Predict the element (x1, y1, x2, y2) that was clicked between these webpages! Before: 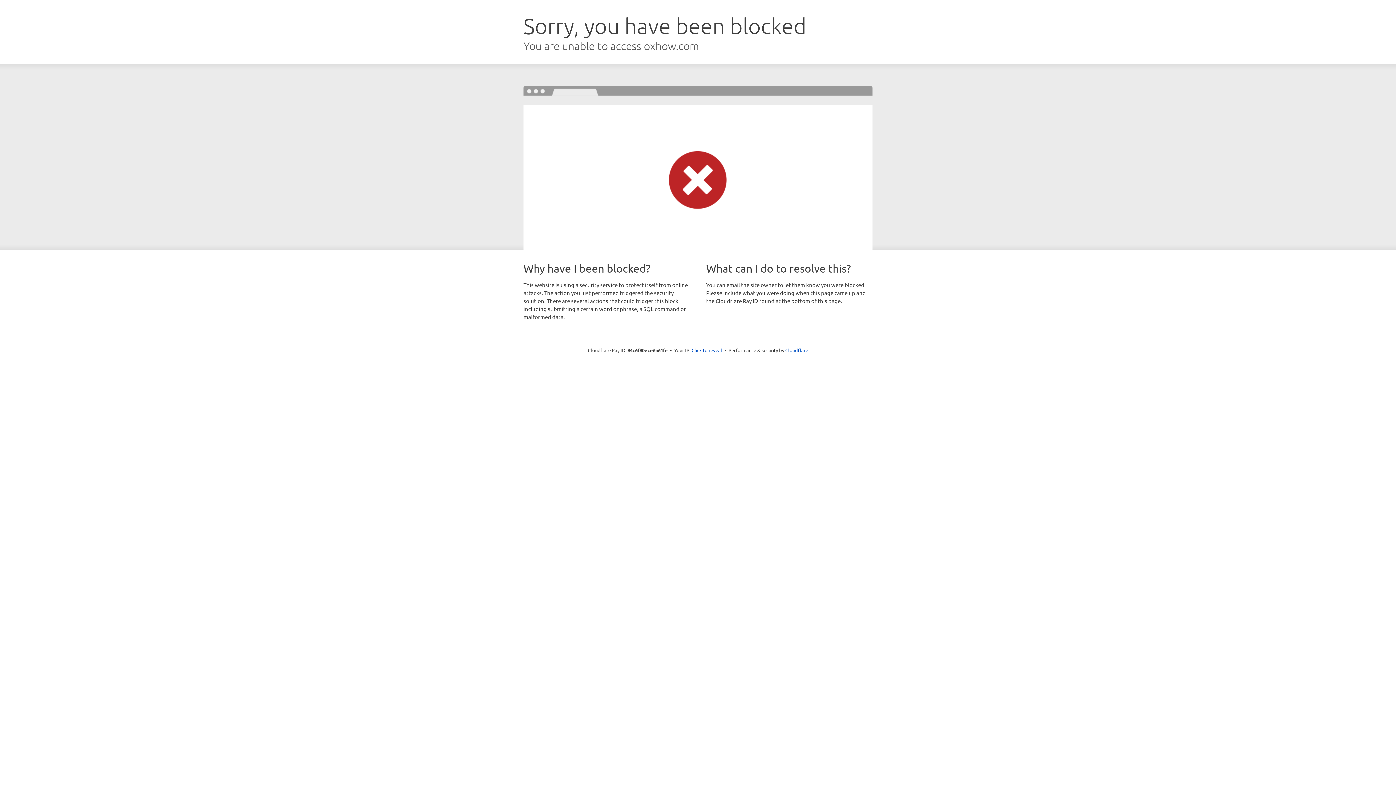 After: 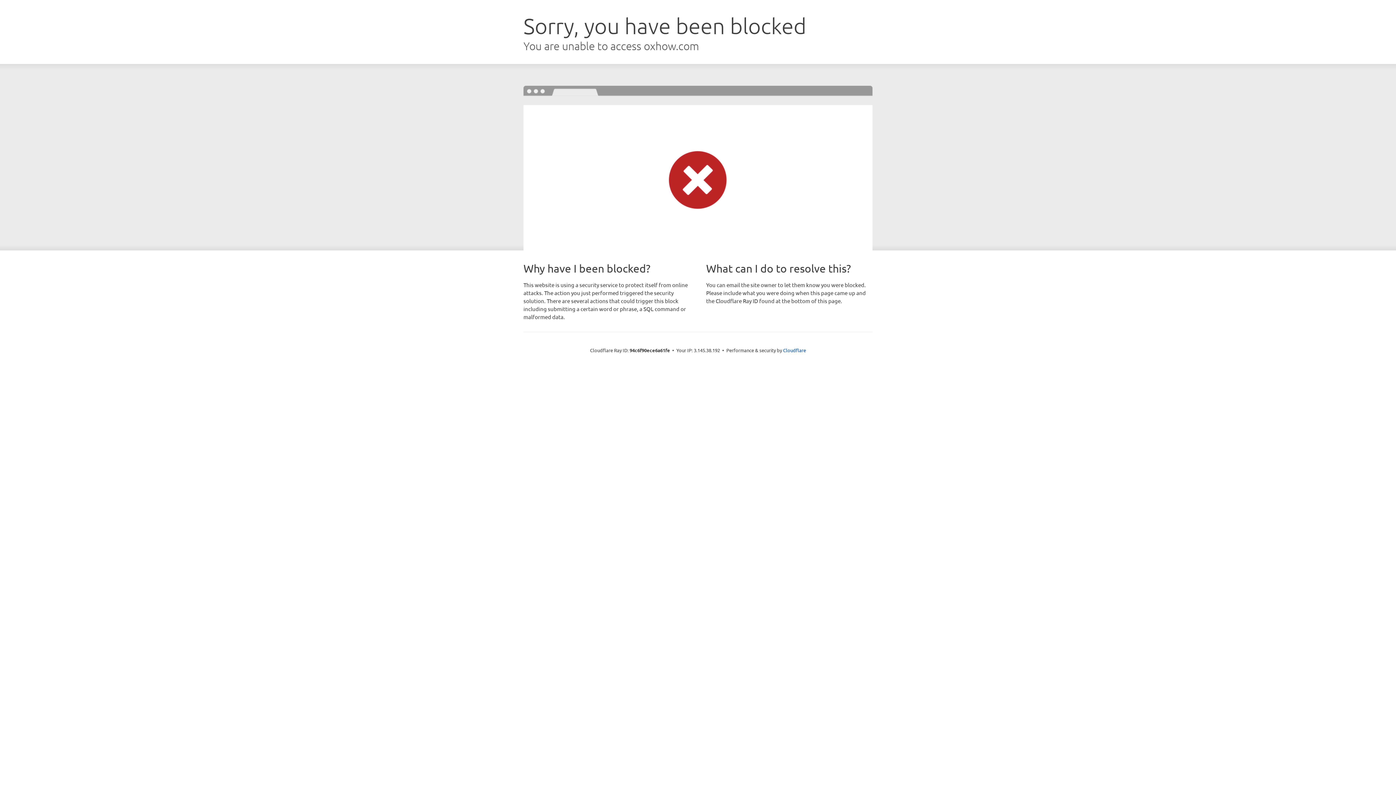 Action: label: Click to reveal bbox: (691, 346, 722, 353)